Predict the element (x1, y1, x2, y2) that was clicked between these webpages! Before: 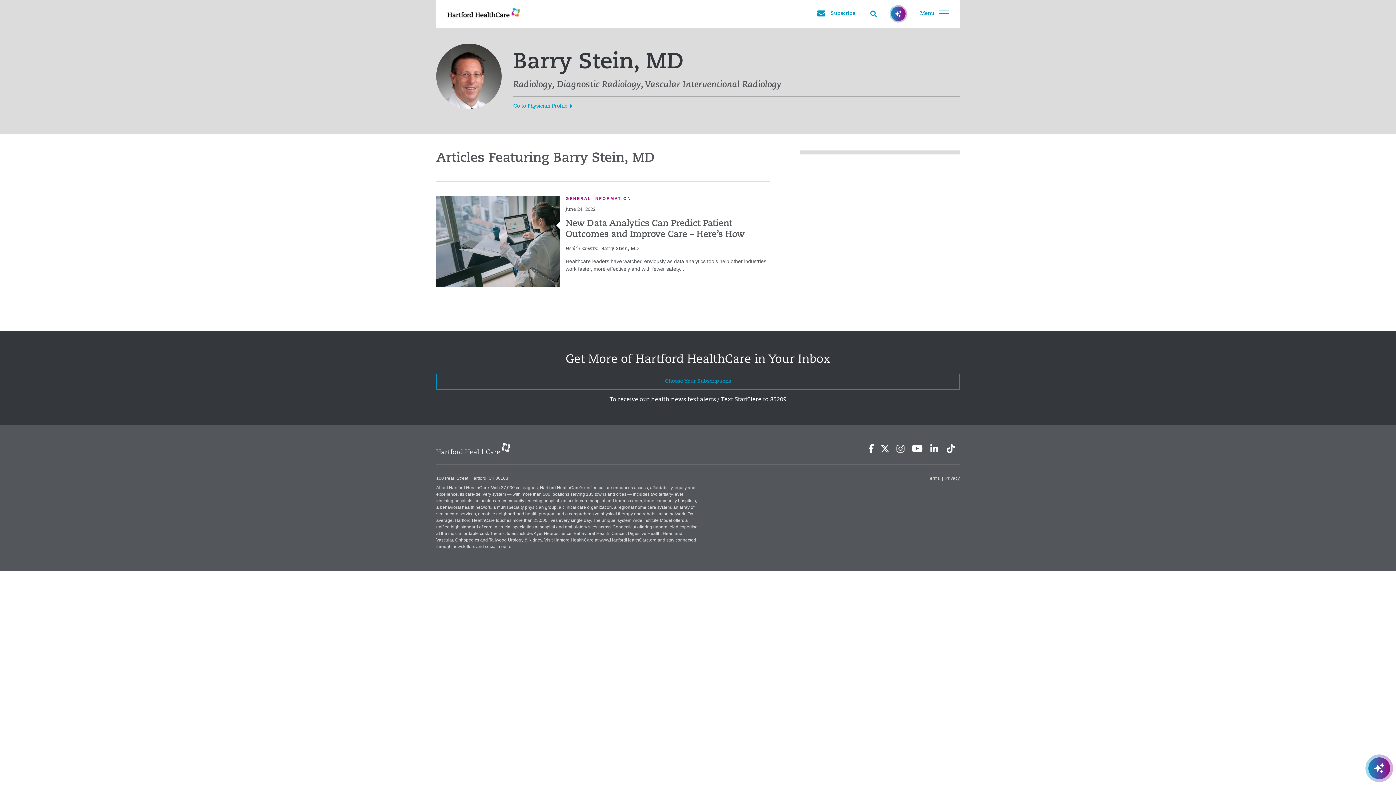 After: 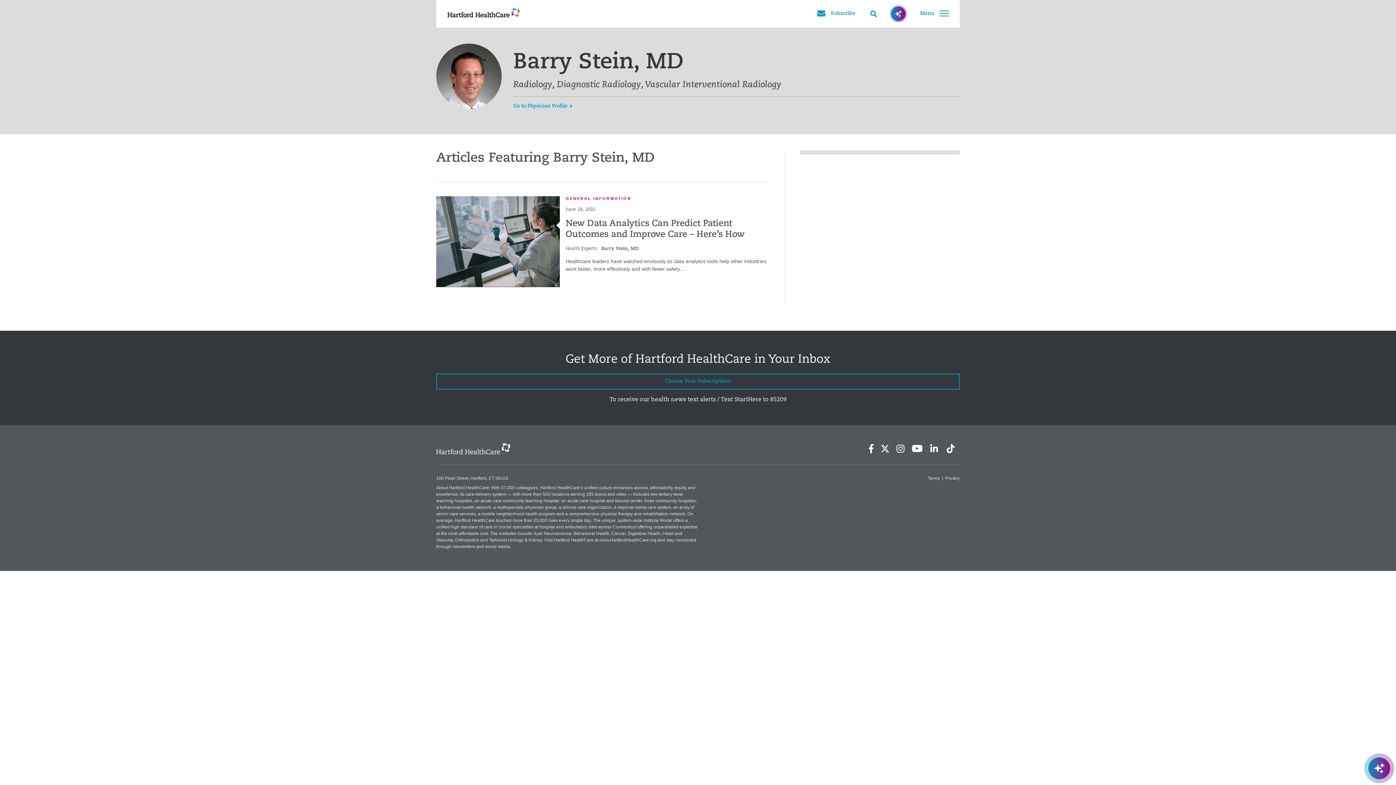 Action: bbox: (452, 544, 510, 550) label: newsletters and social media